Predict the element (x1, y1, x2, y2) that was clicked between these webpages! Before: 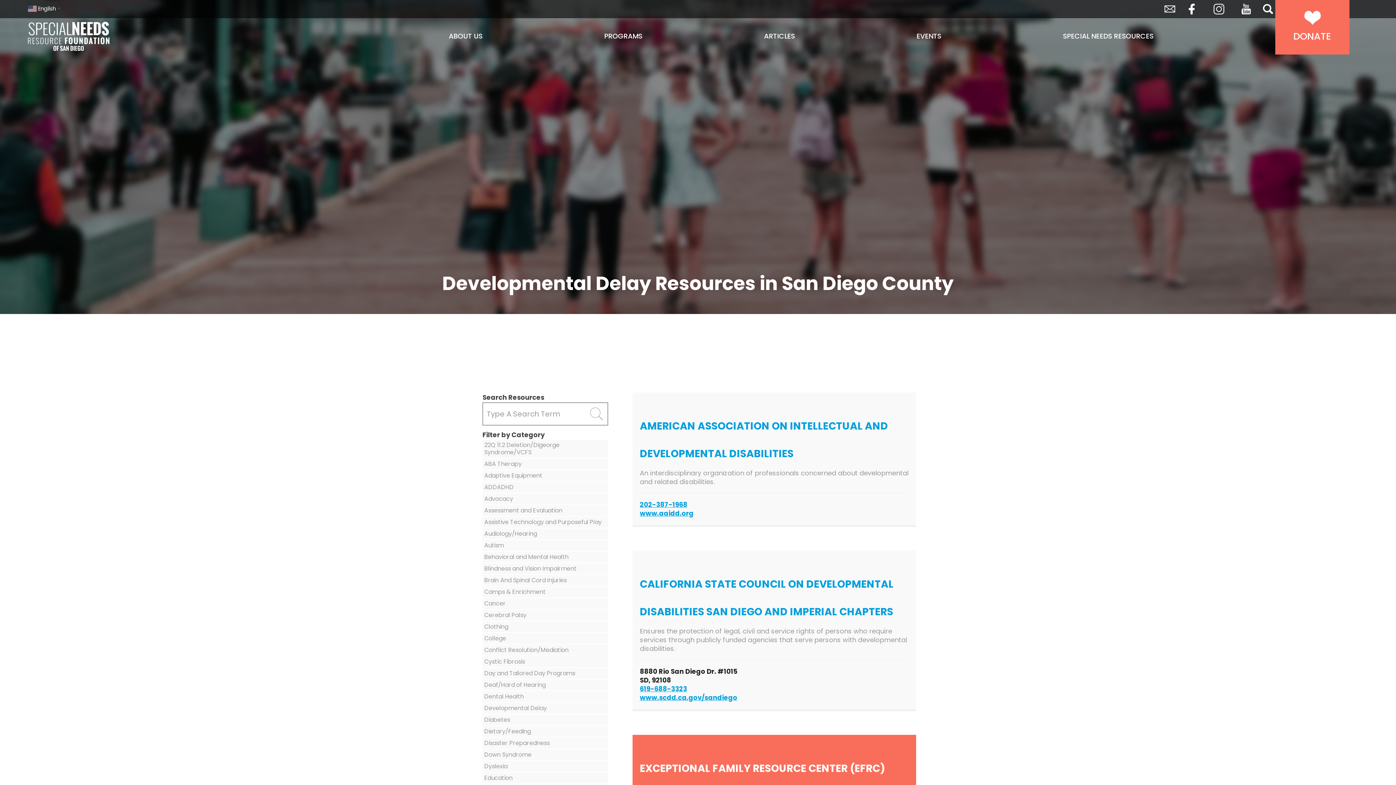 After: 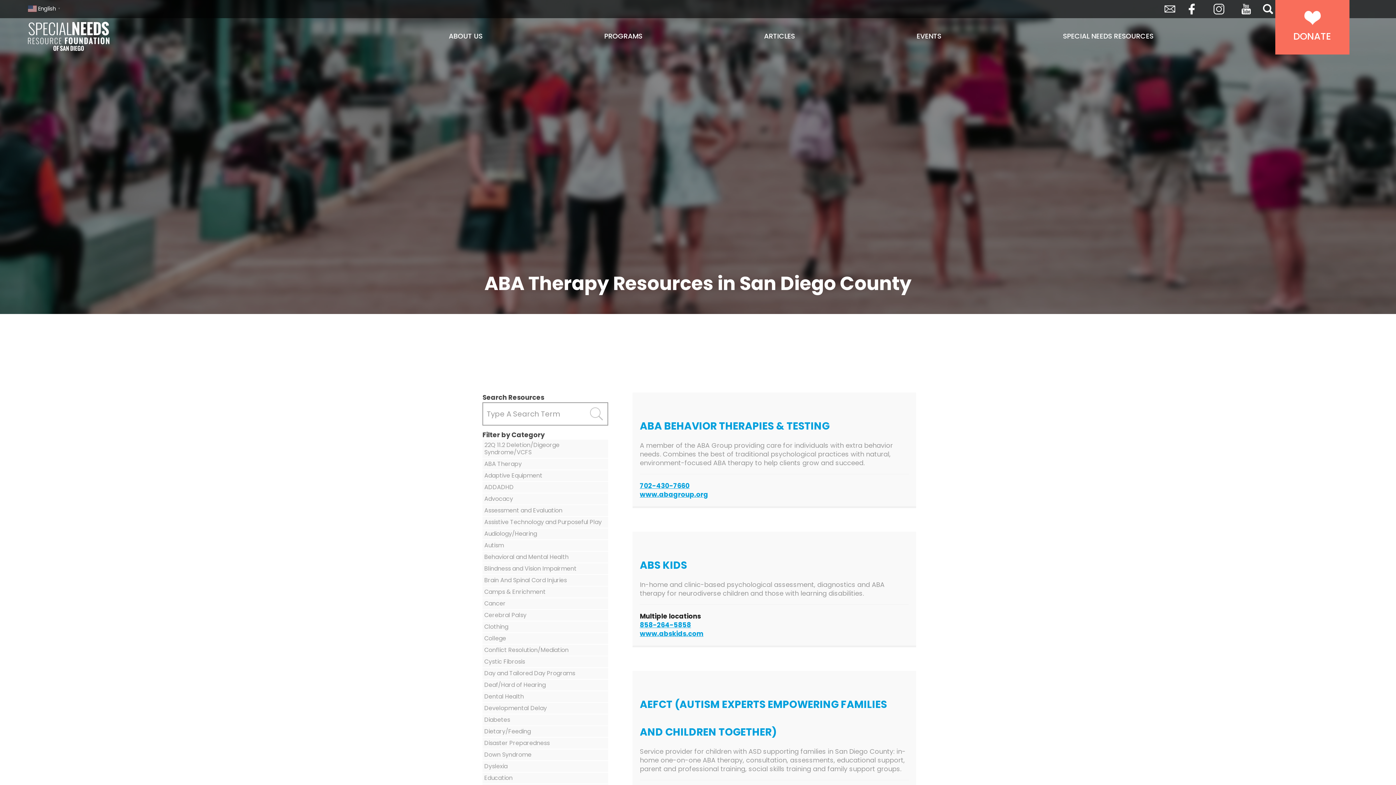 Action: label: ABA Therapy bbox: (482, 458, 608, 469)